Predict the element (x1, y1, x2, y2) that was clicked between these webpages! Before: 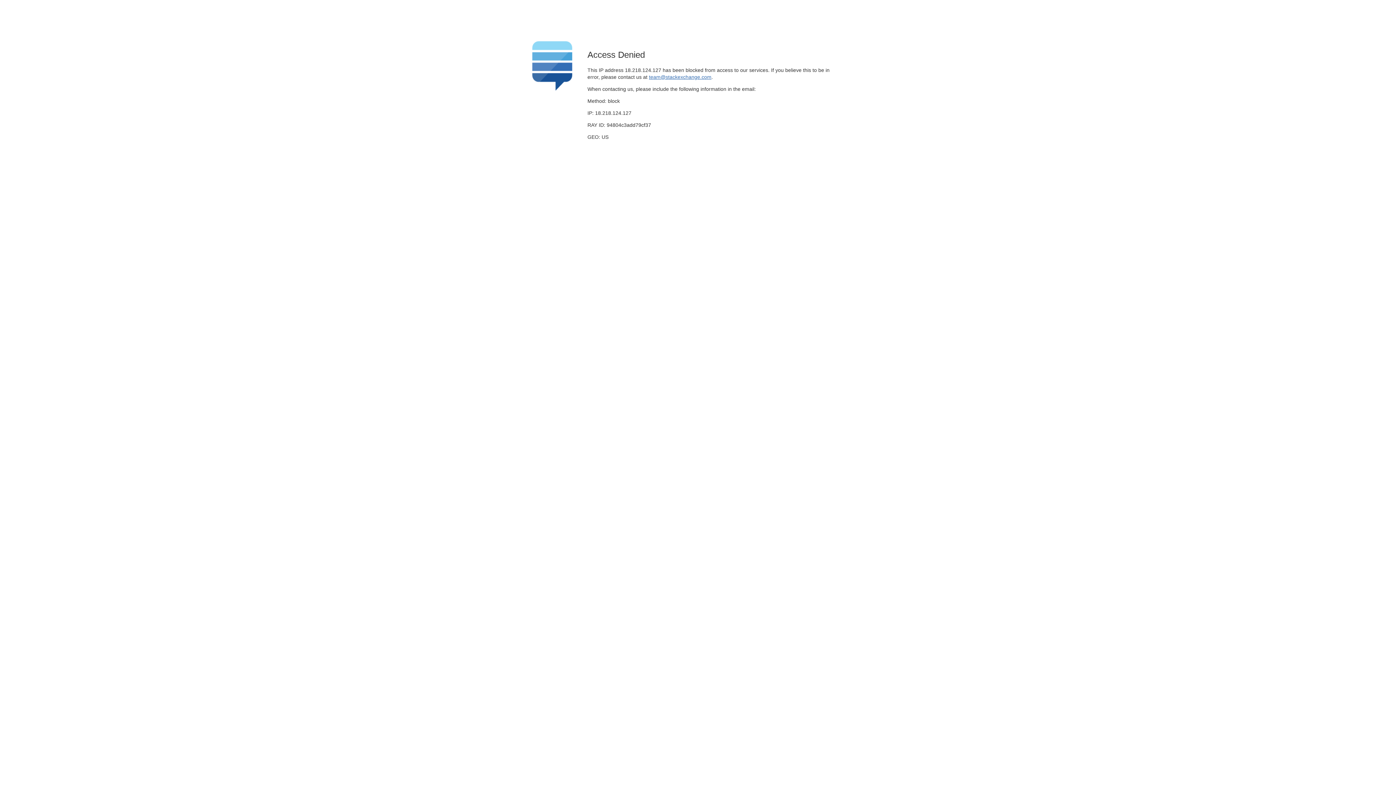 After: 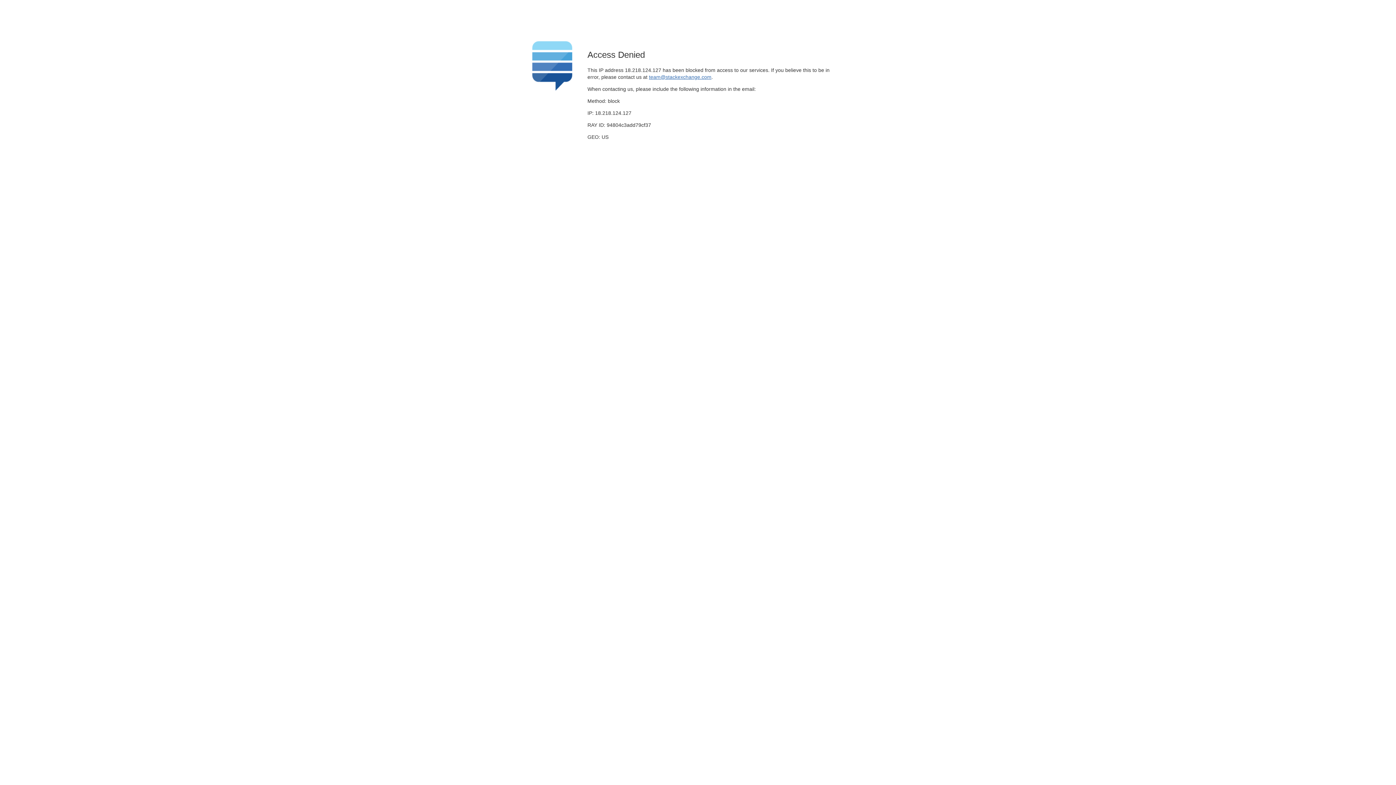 Action: bbox: (649, 74, 711, 79) label: team@stackexchange.com